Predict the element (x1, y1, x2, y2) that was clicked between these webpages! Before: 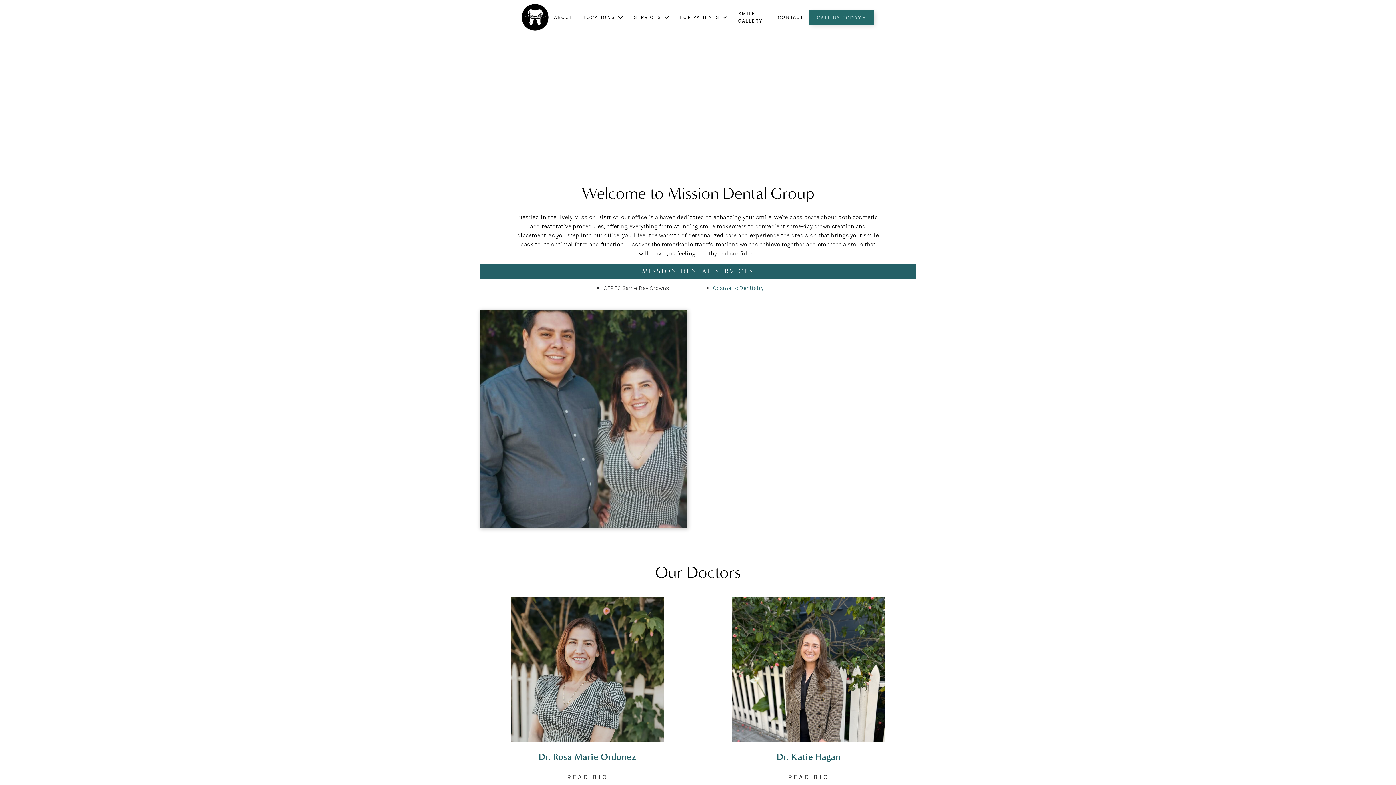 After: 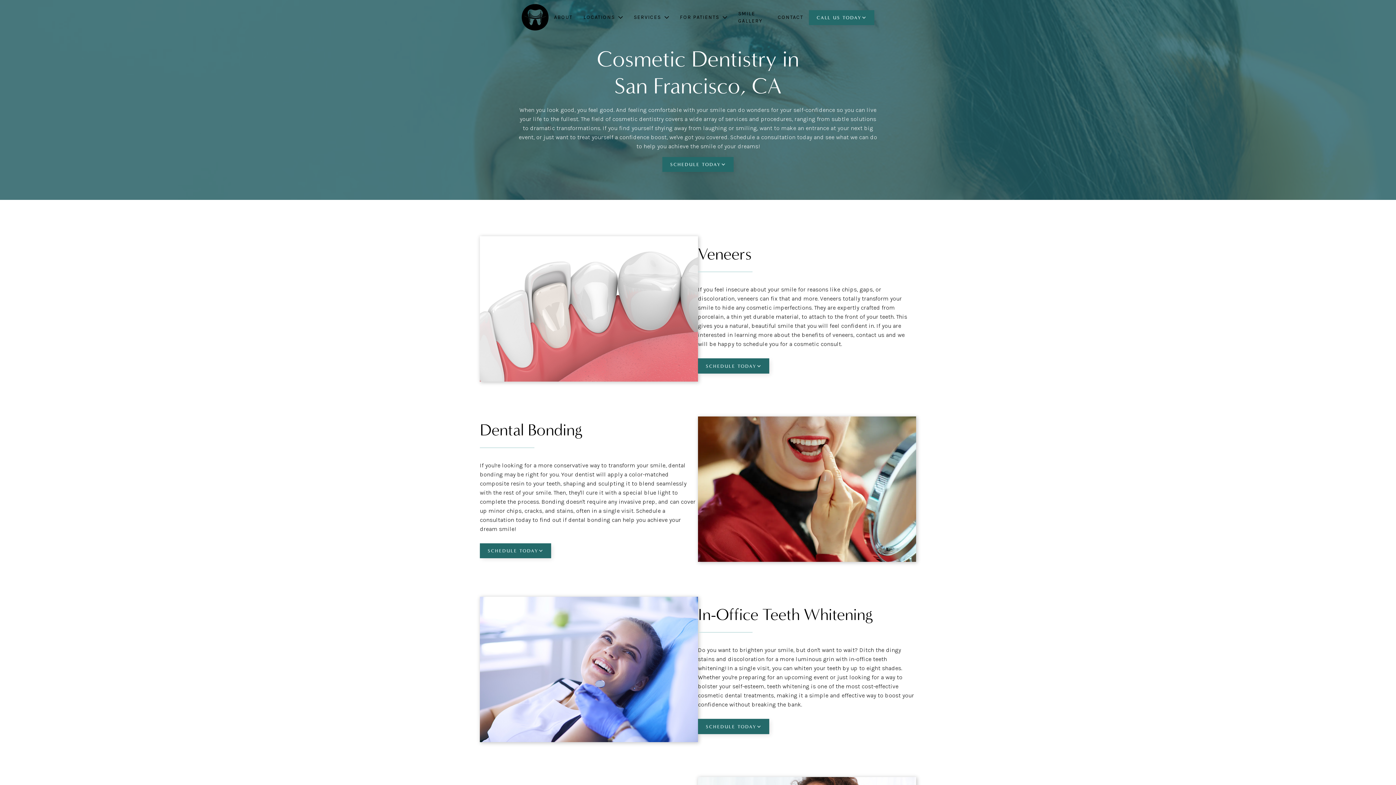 Action: label: Cosmetic Dentistry bbox: (713, 284, 763, 291)